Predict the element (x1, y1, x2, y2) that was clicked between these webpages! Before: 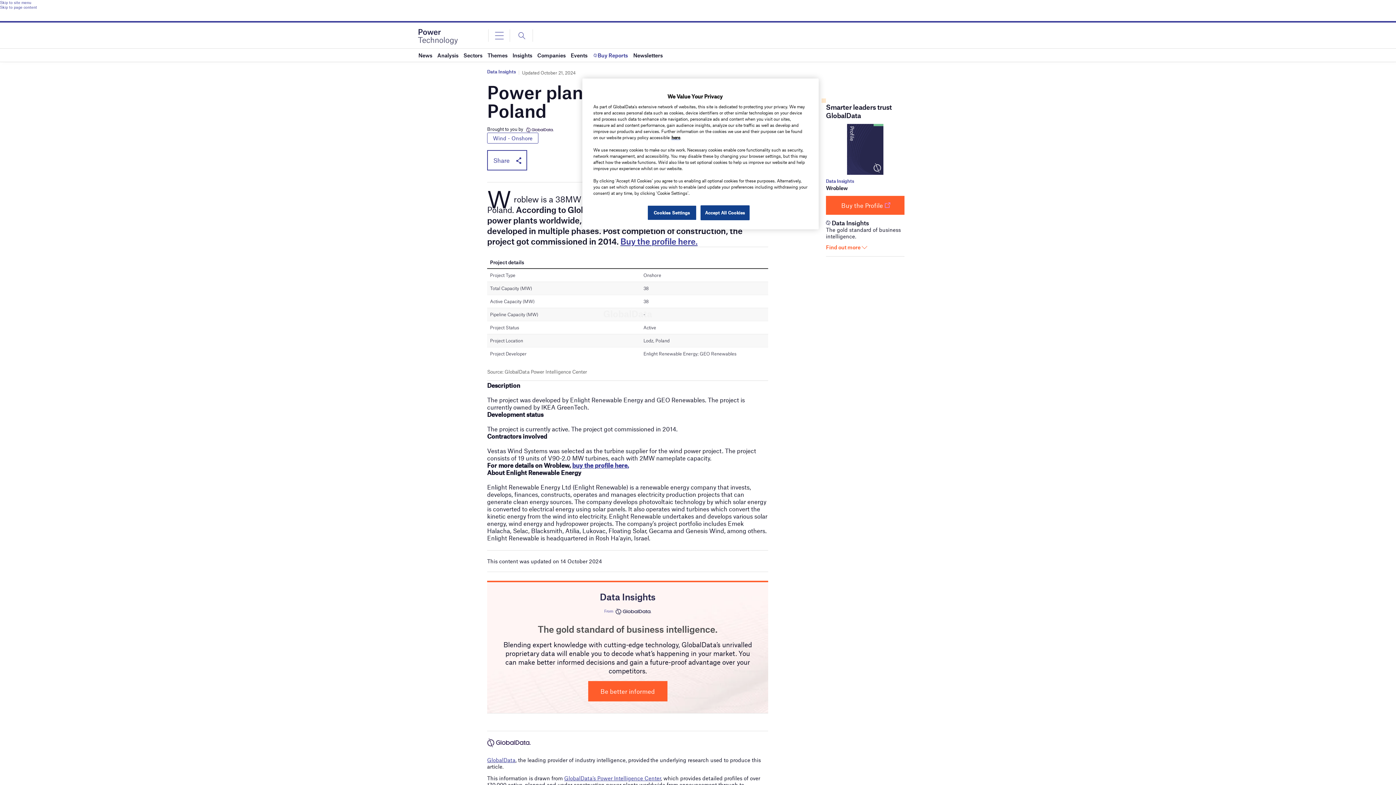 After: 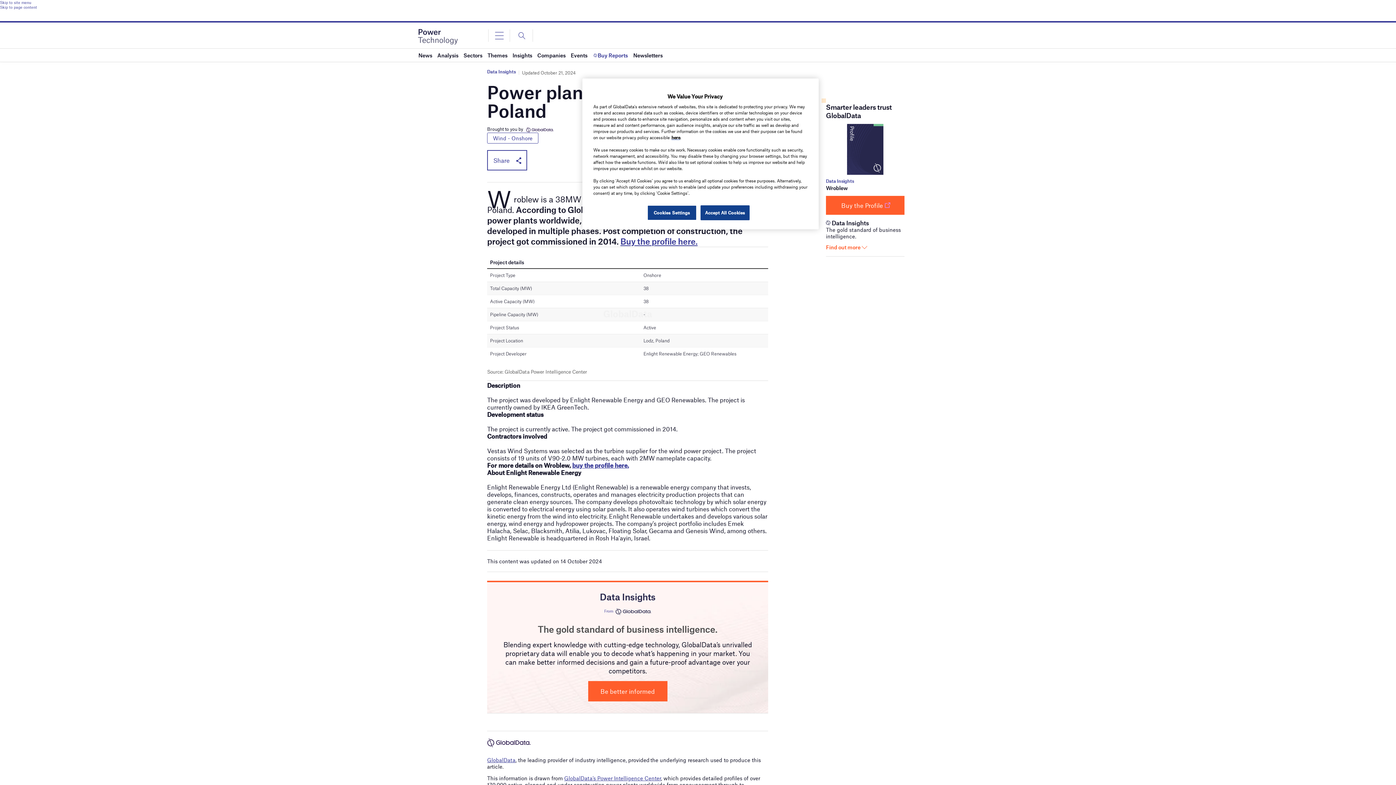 Action: bbox: (826, 196, 904, 215) label: Buy the Profile